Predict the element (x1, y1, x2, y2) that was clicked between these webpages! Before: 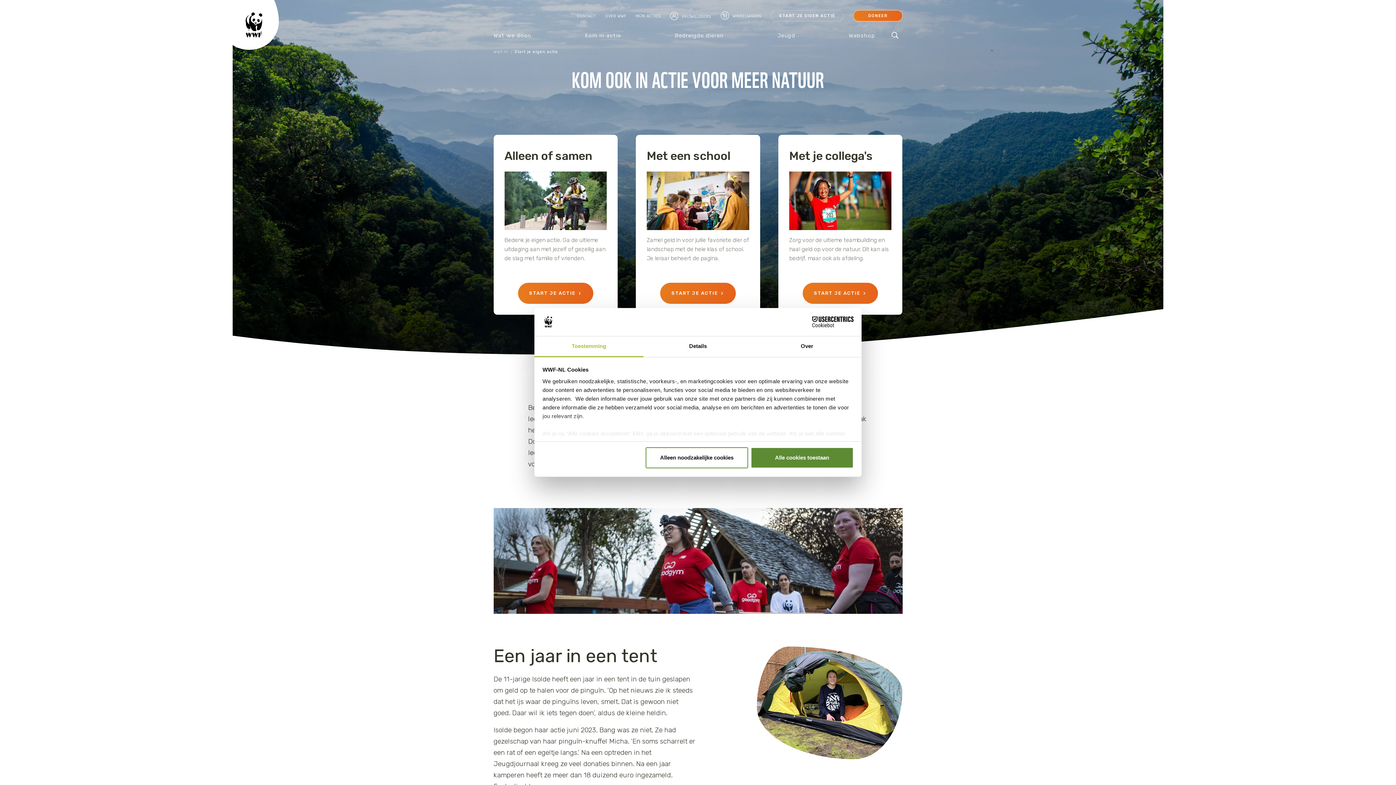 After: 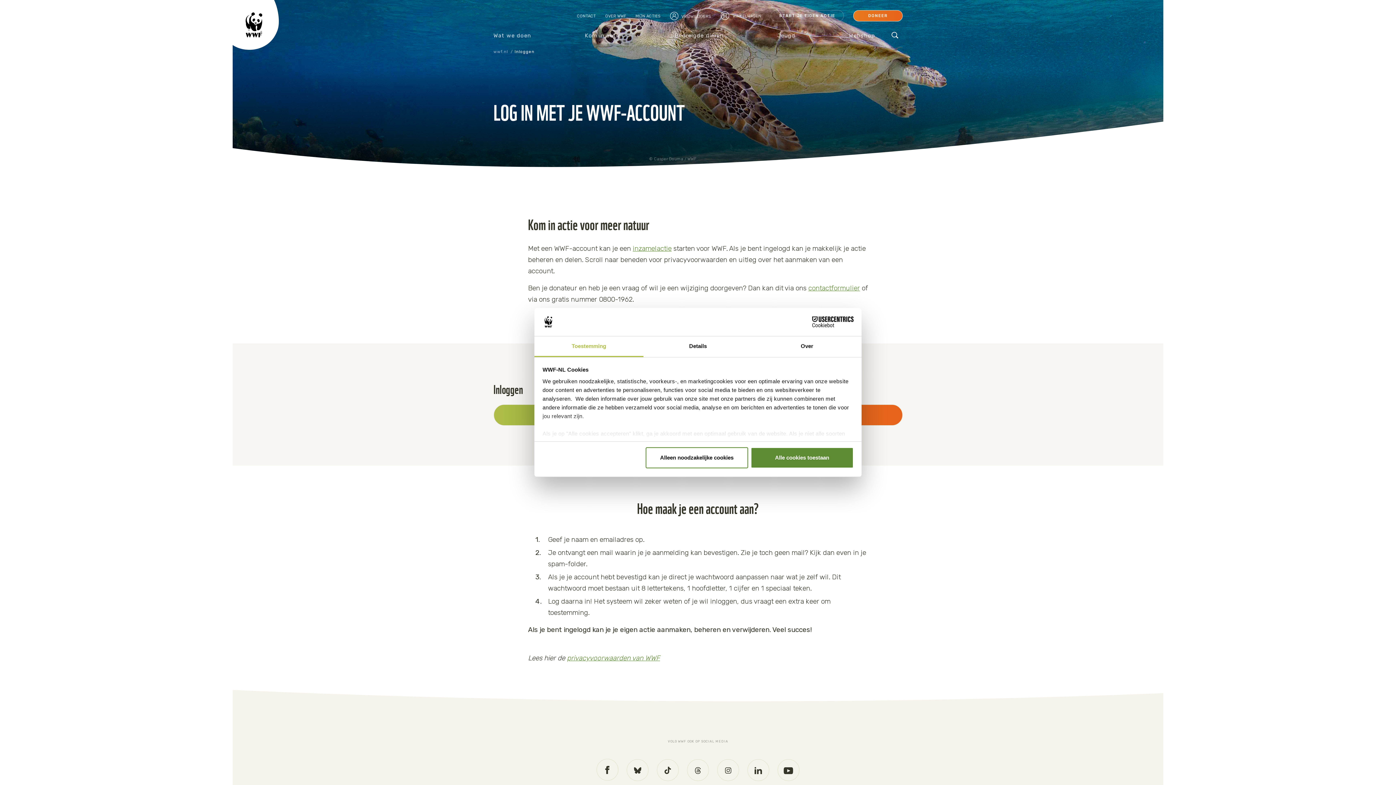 Action: bbox: (635, 11, 660, 20) label: MIJN ACTIES